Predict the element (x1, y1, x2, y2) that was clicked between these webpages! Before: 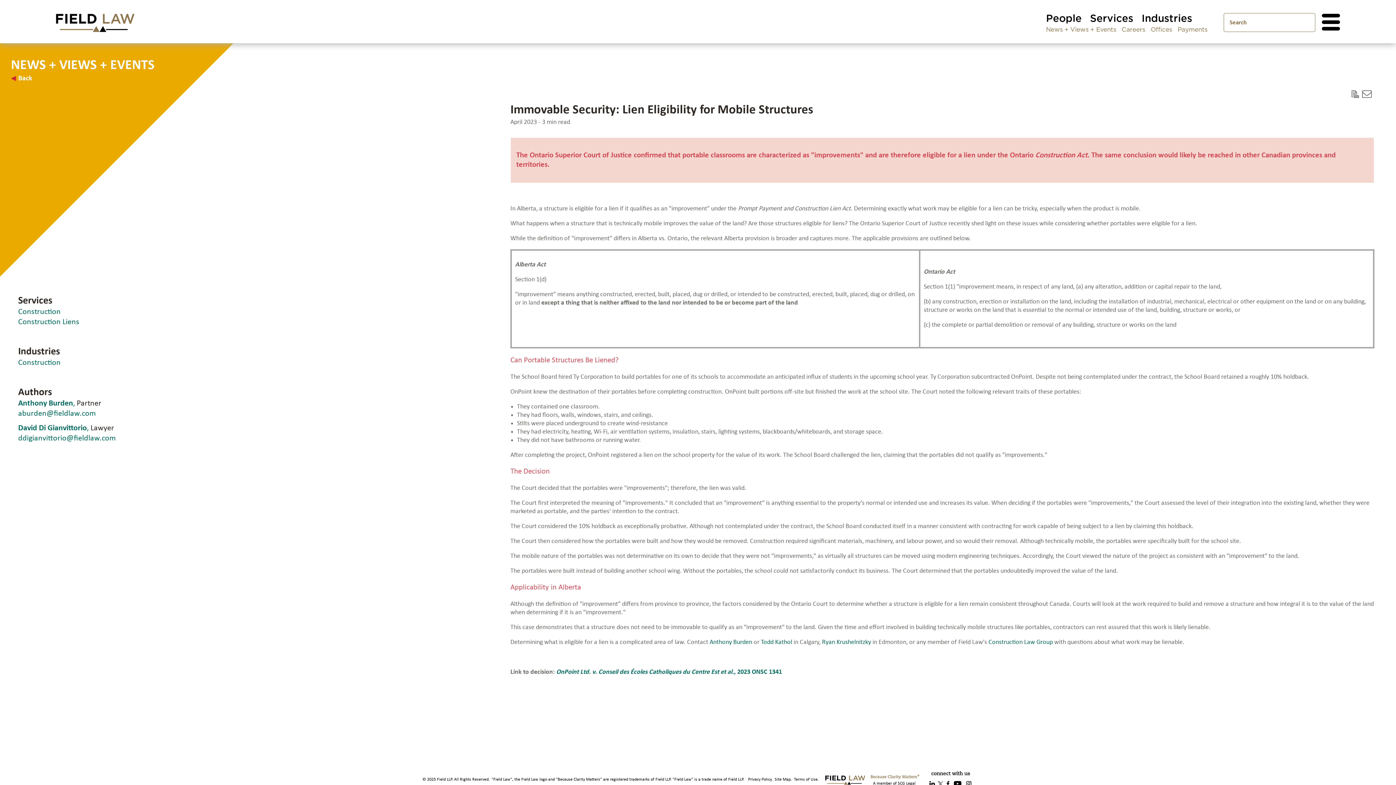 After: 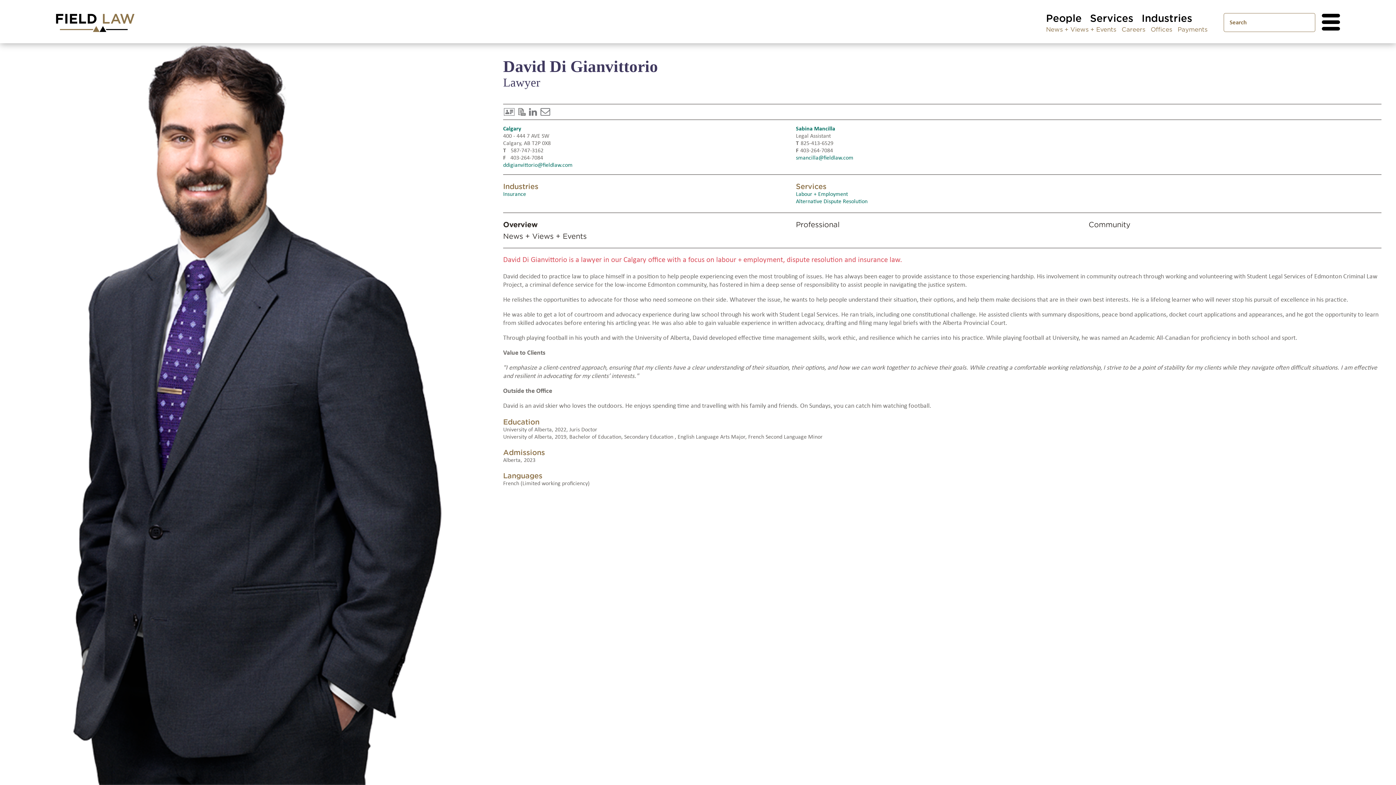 Action: bbox: (18, 424, 86, 432) label: David Di Gianvittorio